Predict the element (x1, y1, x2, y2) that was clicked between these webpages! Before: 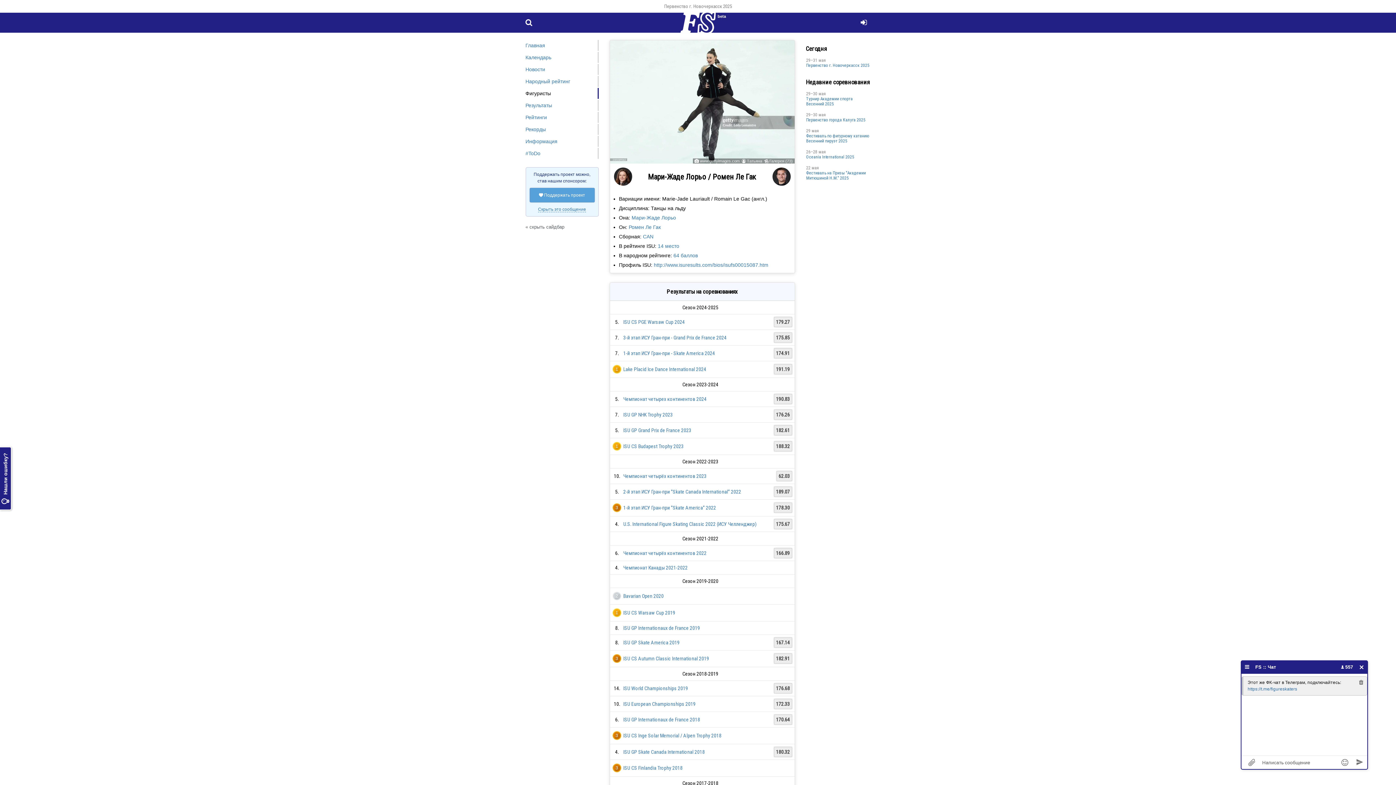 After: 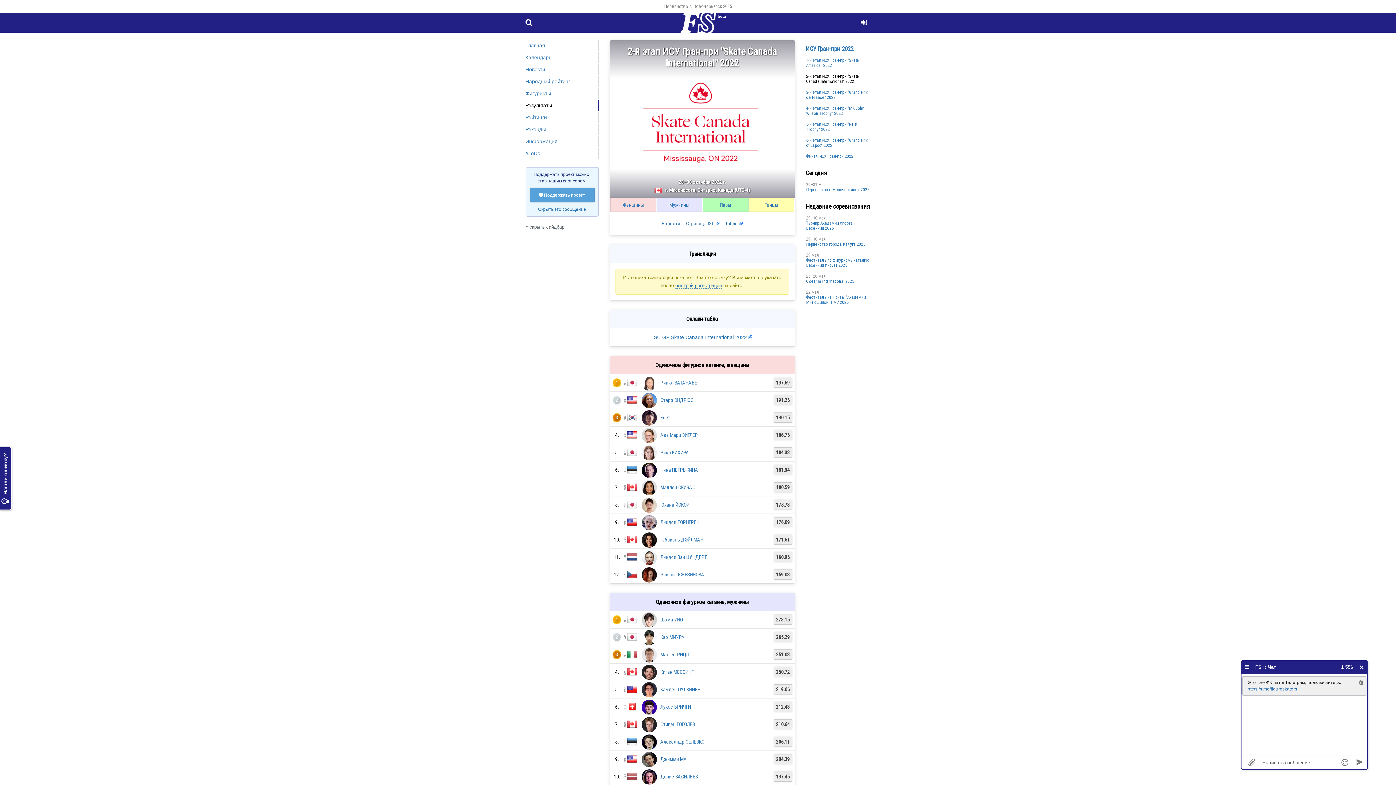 Action: bbox: (623, 488, 741, 494) label: 2-й этап ИСУ Гран-при "Skate Canada International" 2022